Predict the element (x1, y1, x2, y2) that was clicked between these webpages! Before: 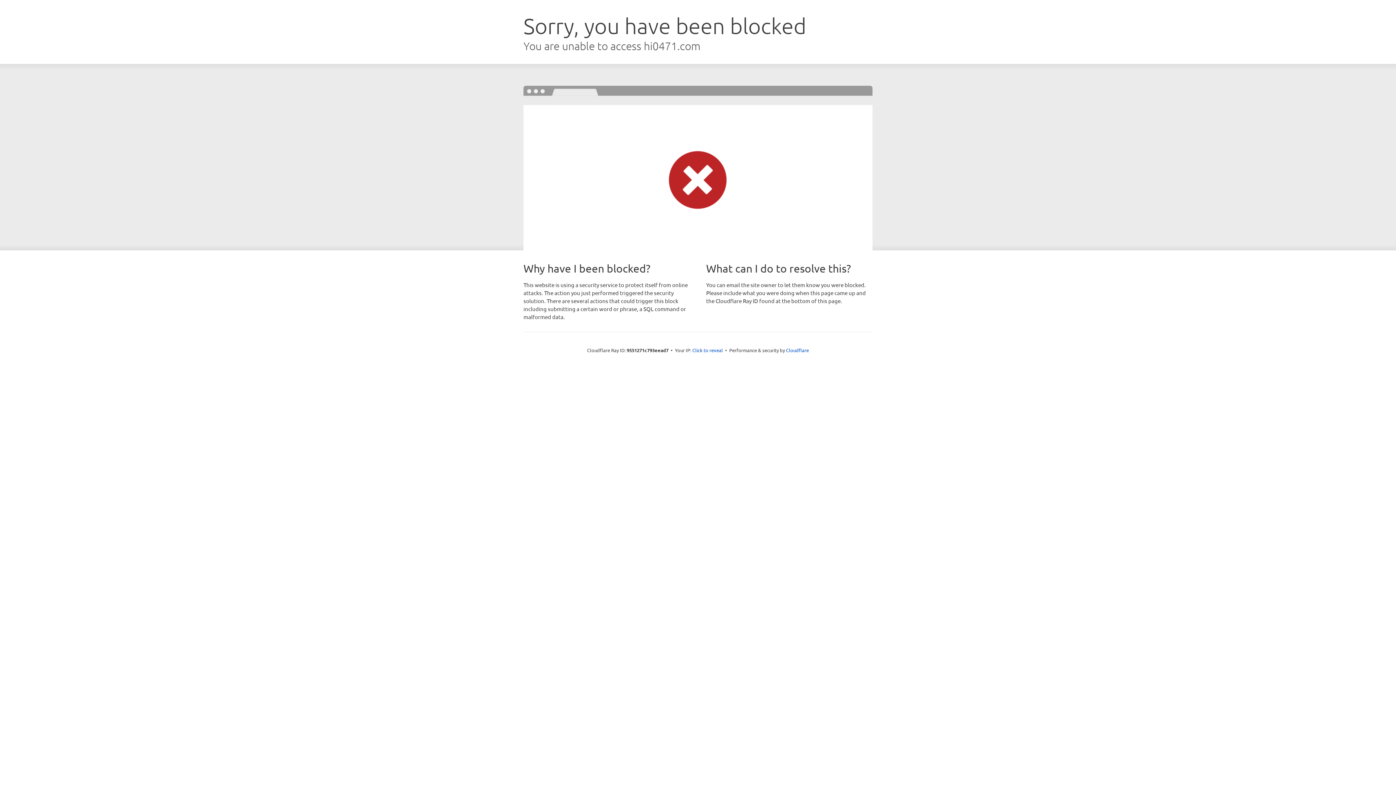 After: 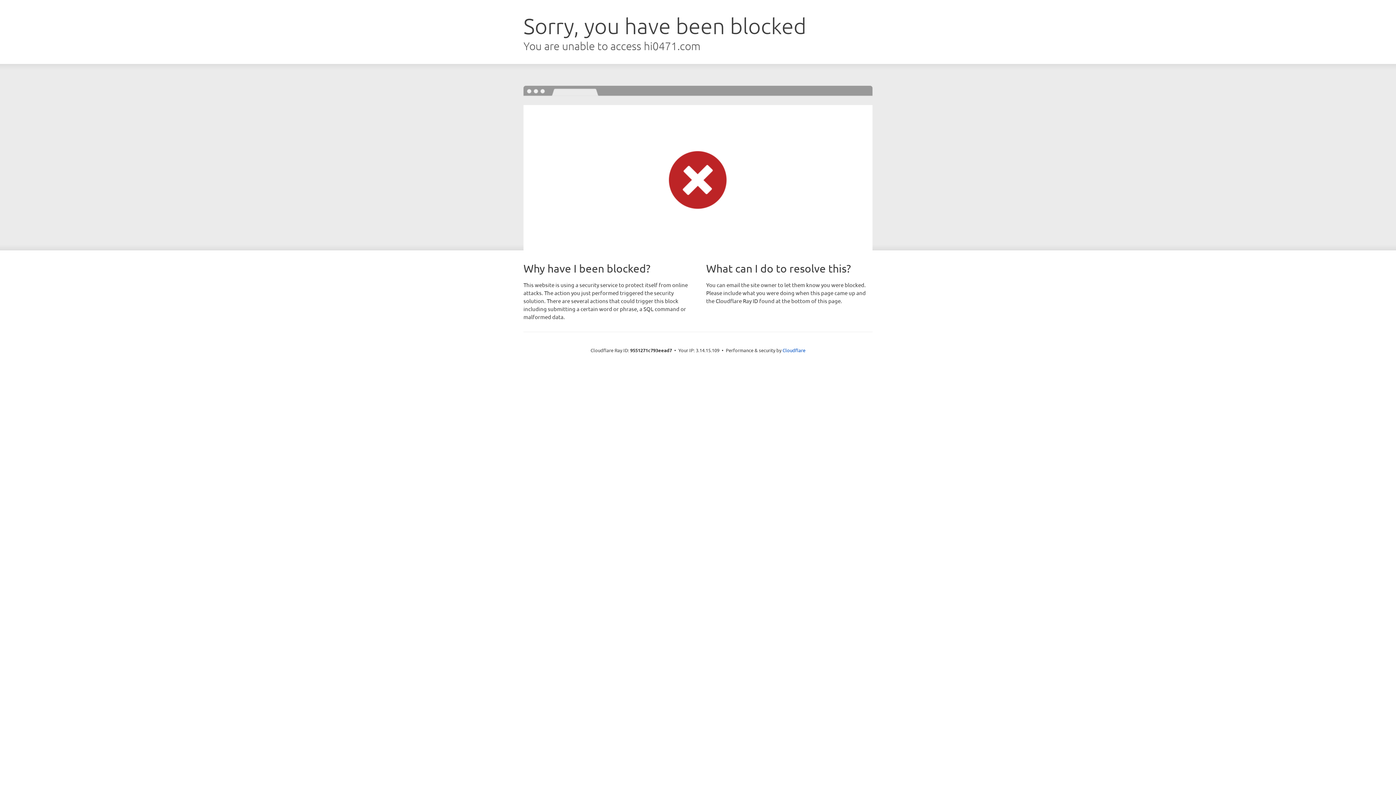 Action: label: Click to reveal bbox: (692, 346, 723, 353)